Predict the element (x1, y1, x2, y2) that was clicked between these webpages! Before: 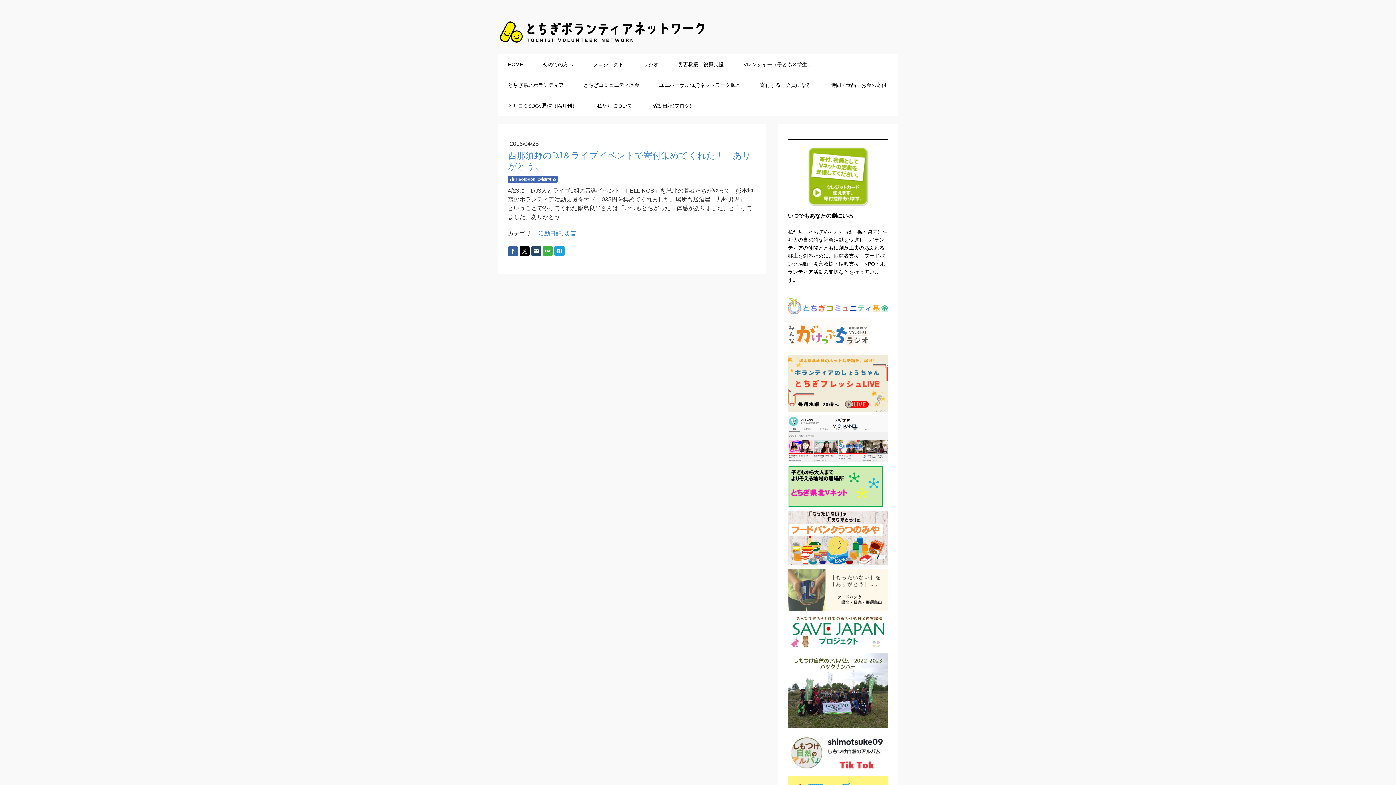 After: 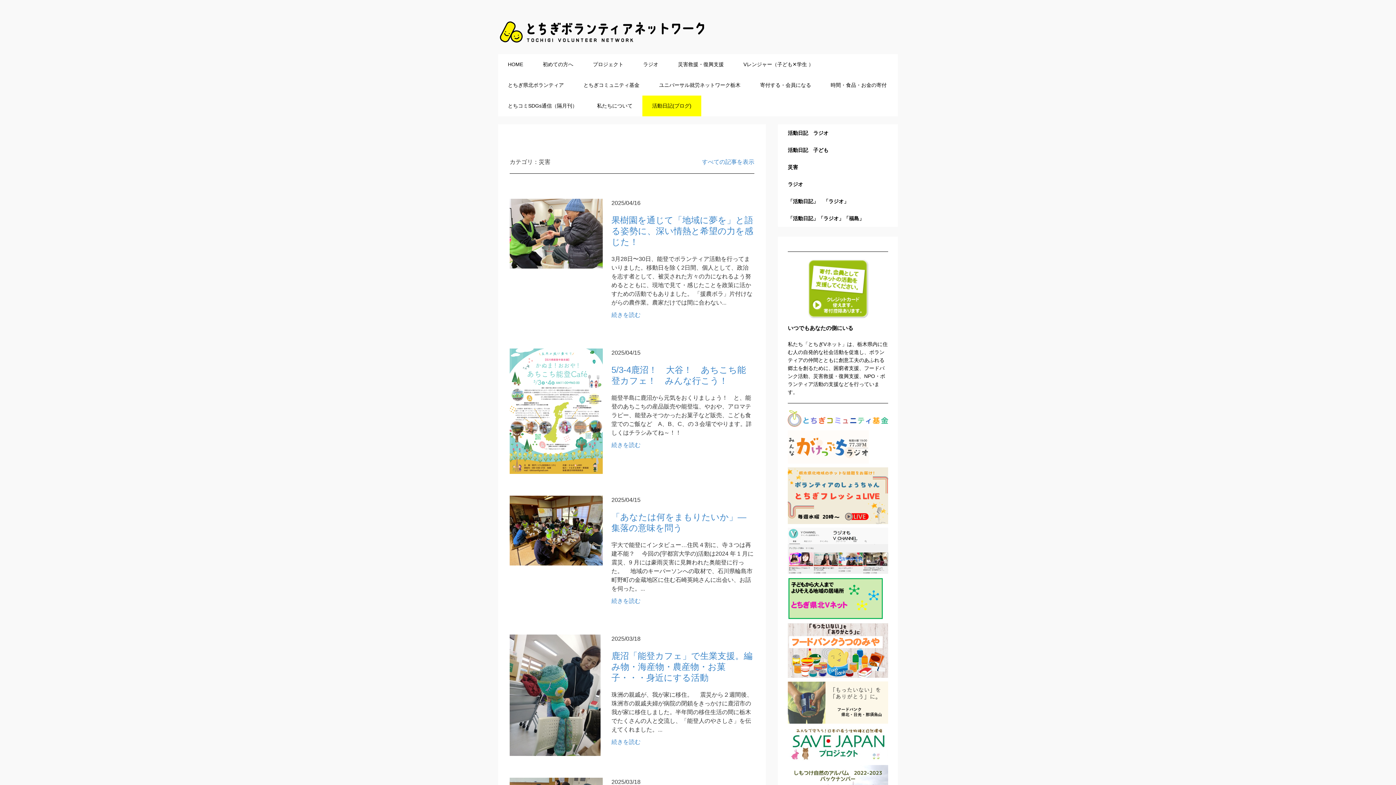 Action: bbox: (564, 230, 576, 236) label: 災害